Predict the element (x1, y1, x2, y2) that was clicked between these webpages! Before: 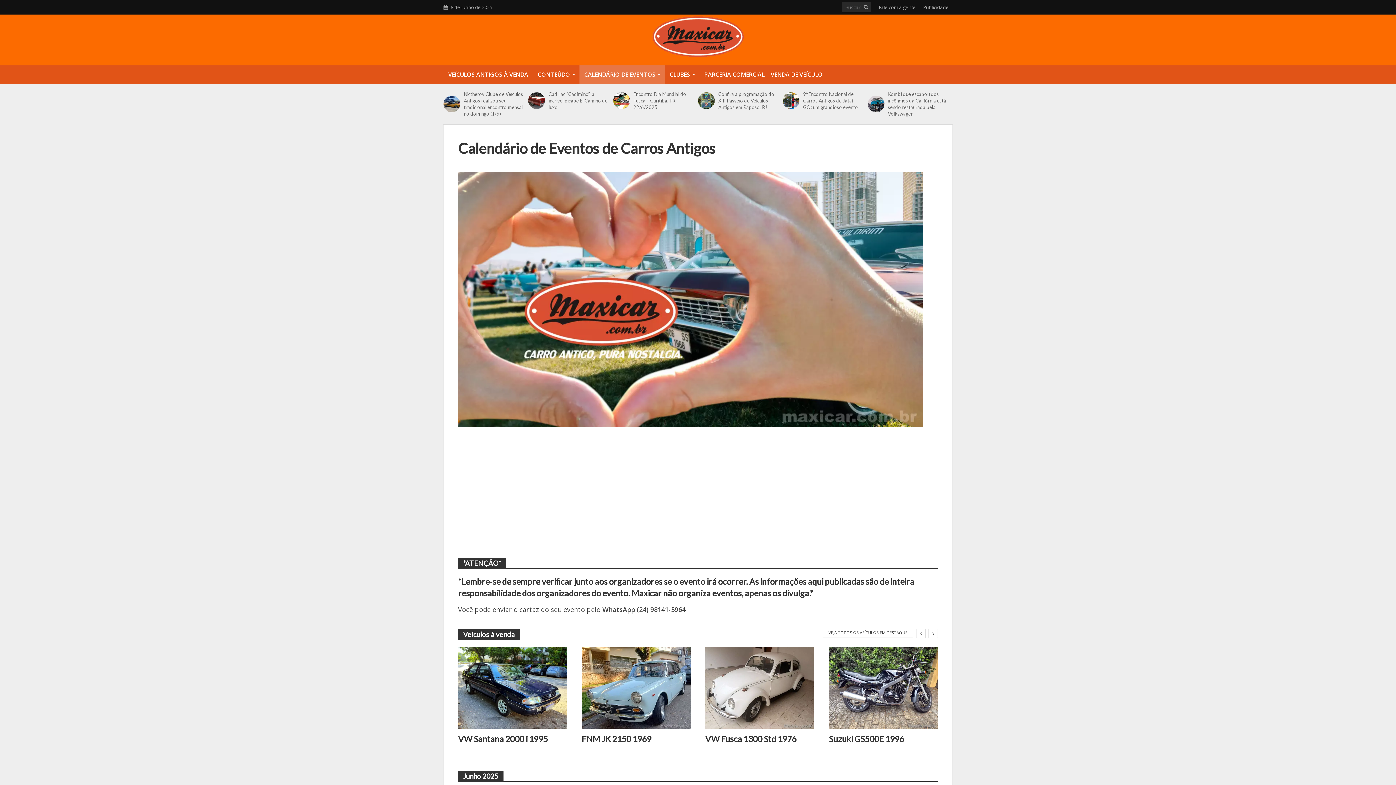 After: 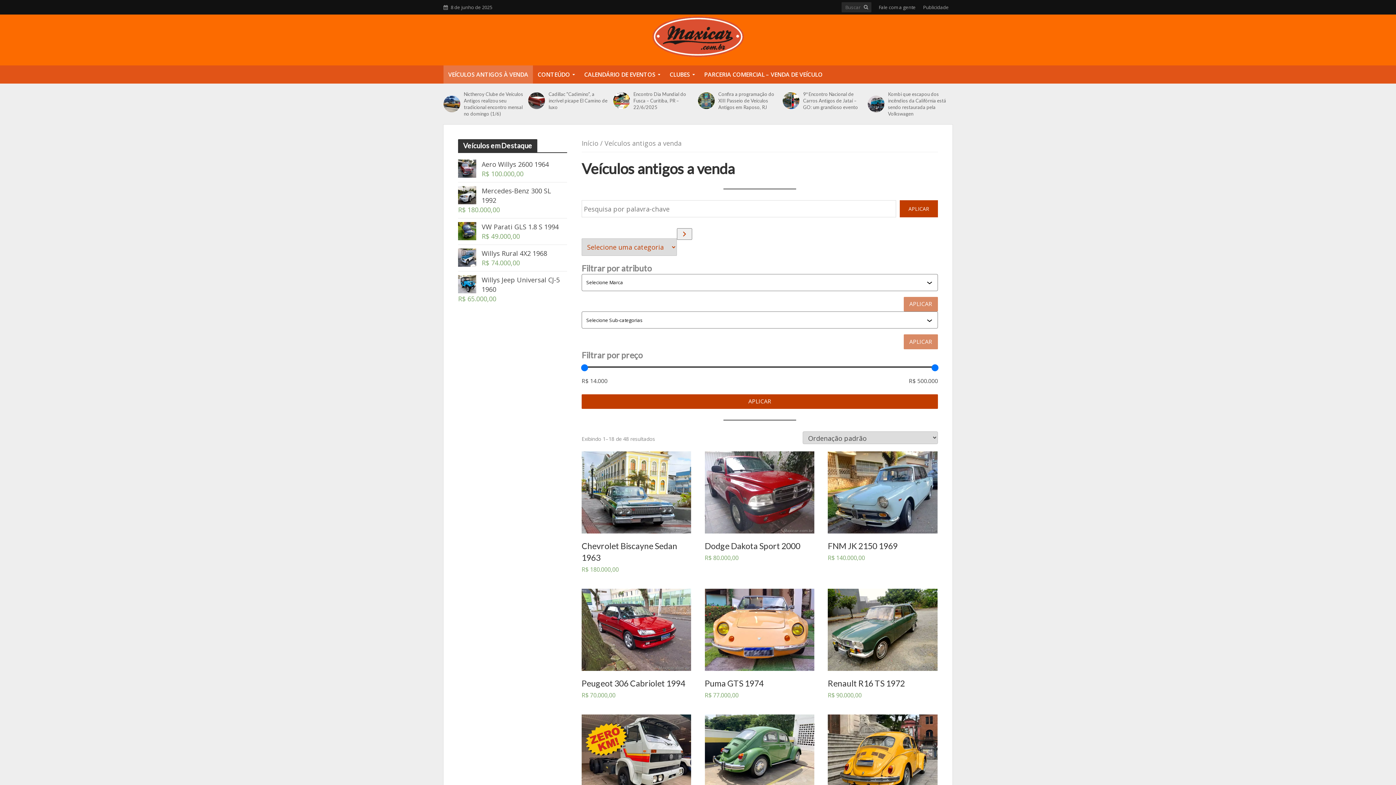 Action: label: VEÍCULOS ANTIGOS À VENDA bbox: (443, 65, 533, 83)